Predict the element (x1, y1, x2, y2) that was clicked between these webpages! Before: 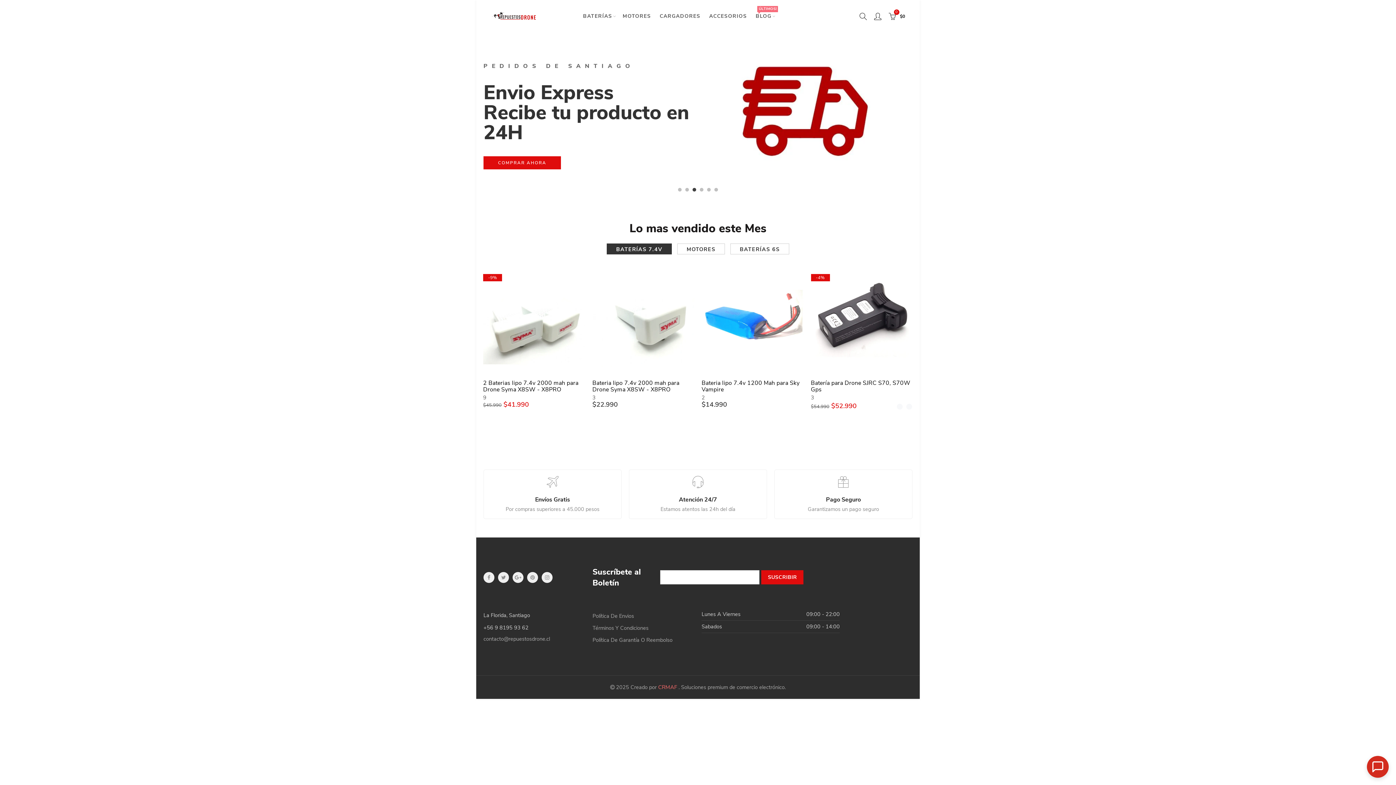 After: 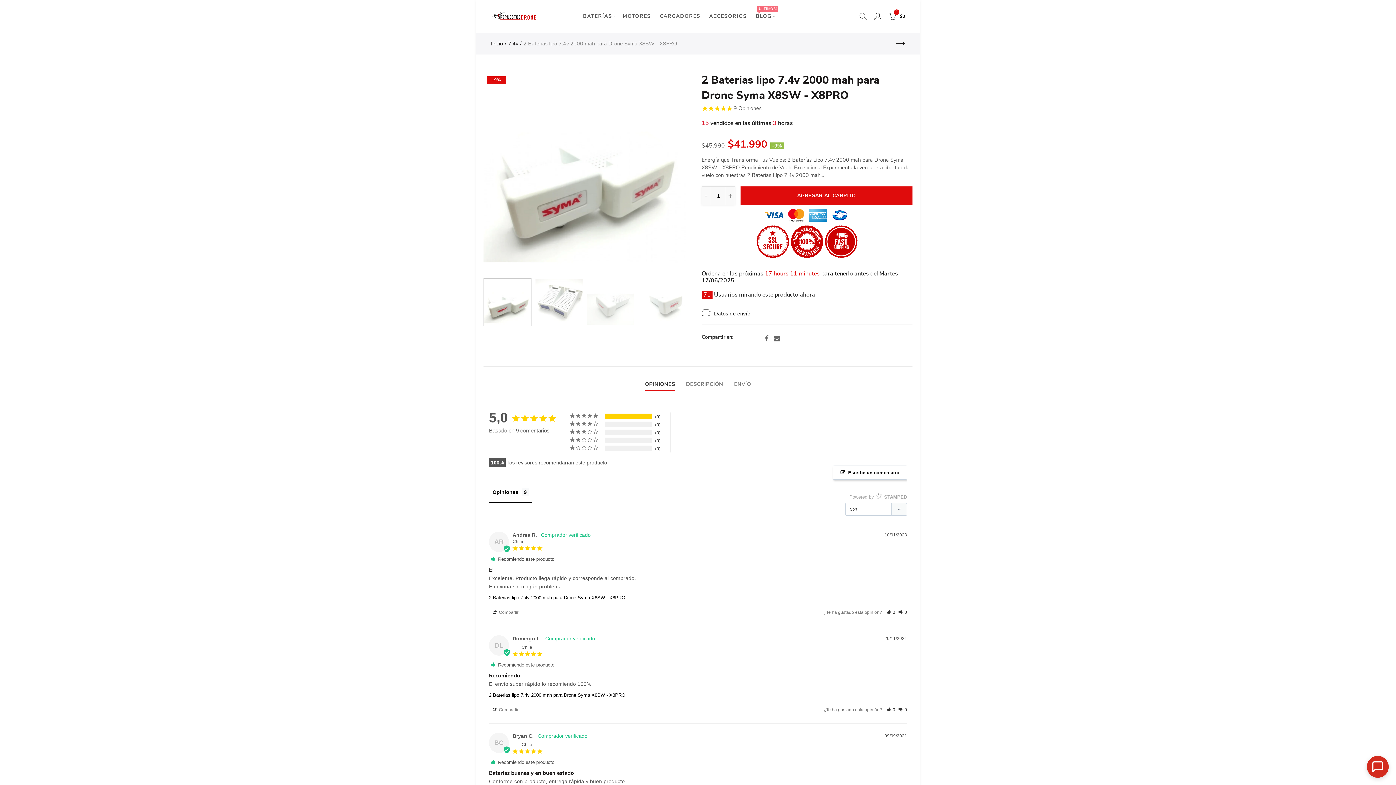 Action: bbox: (483, 455, 585, 468) label: 2 Baterias lipo 7.4v 2000 mah para Drone Syma X8SW - X8PRO